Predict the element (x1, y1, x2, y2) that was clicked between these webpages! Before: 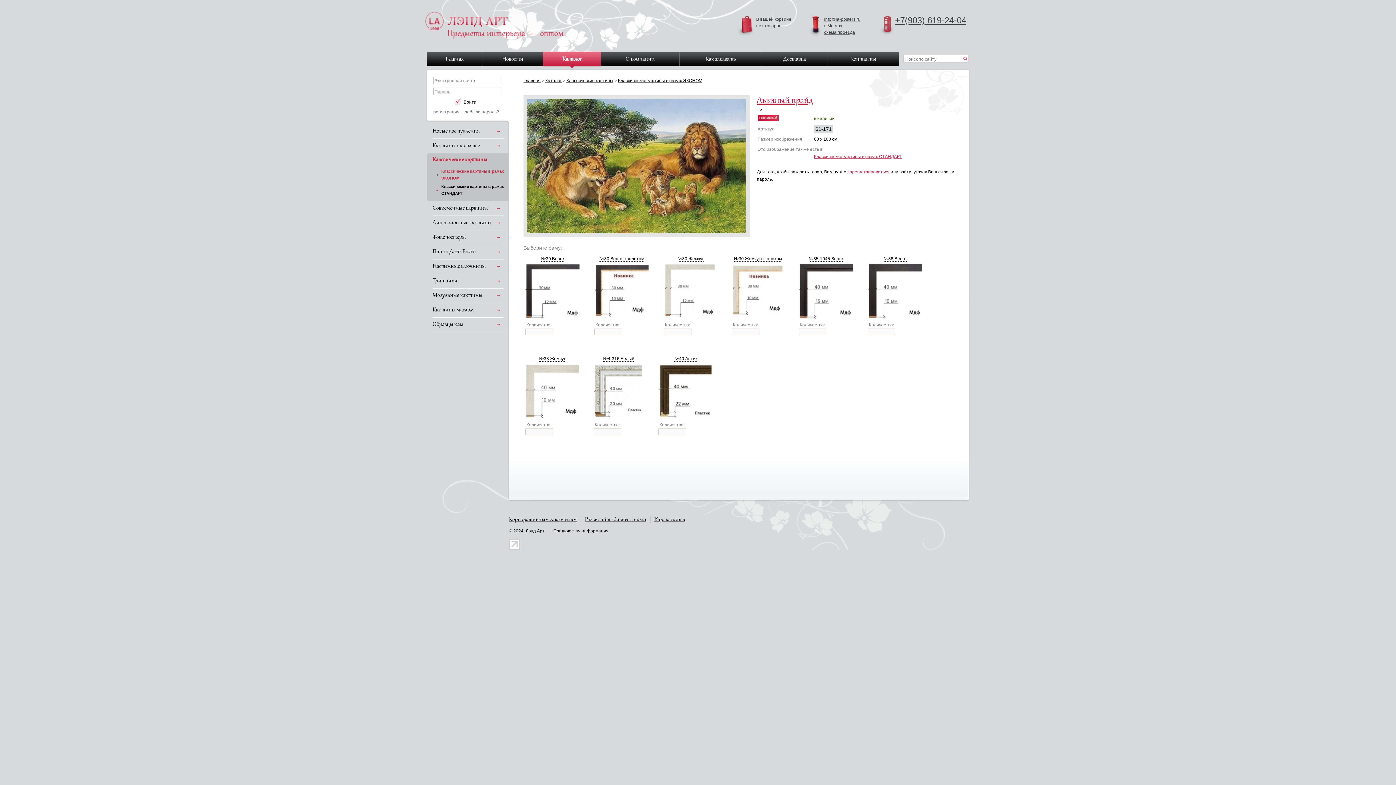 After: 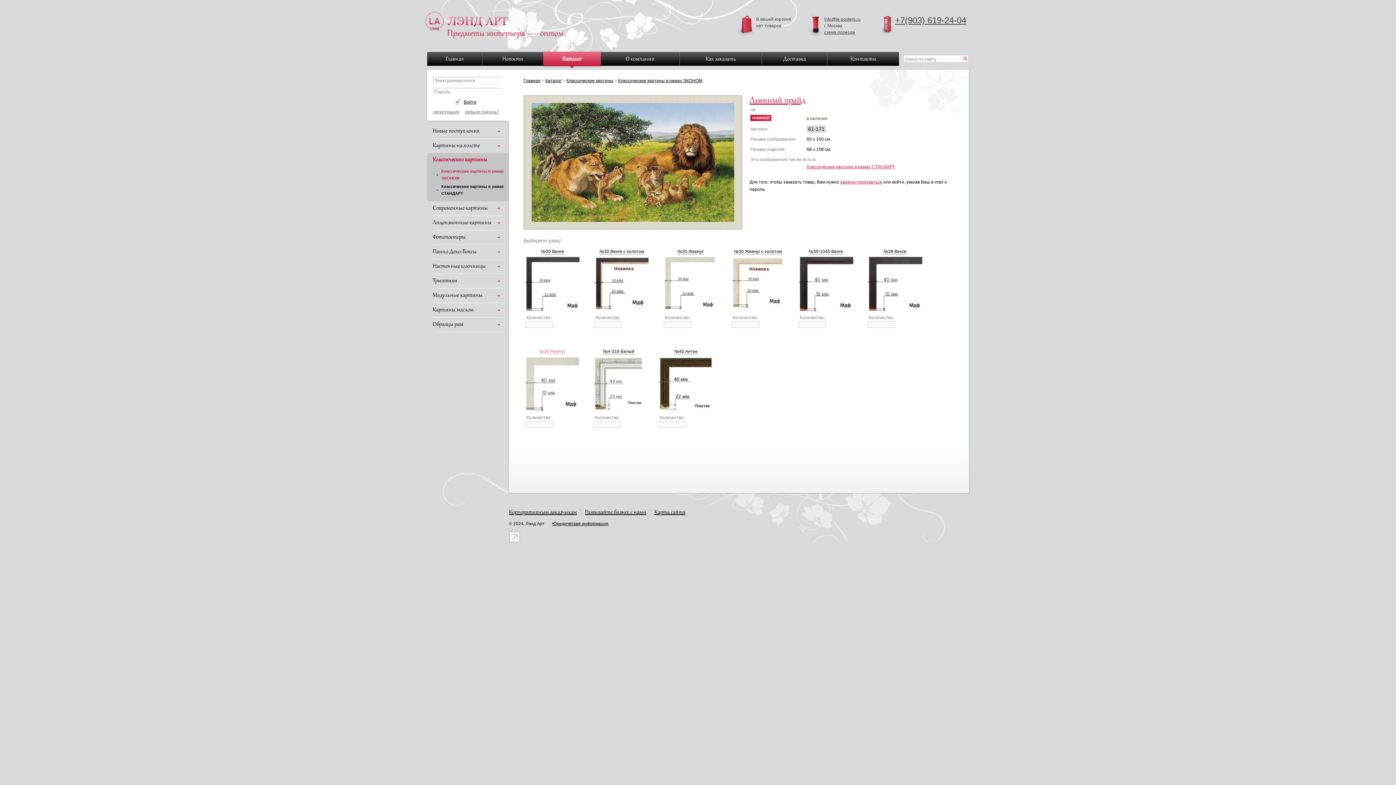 Action: label: №38 Жемчуг bbox: (539, 356, 565, 361)